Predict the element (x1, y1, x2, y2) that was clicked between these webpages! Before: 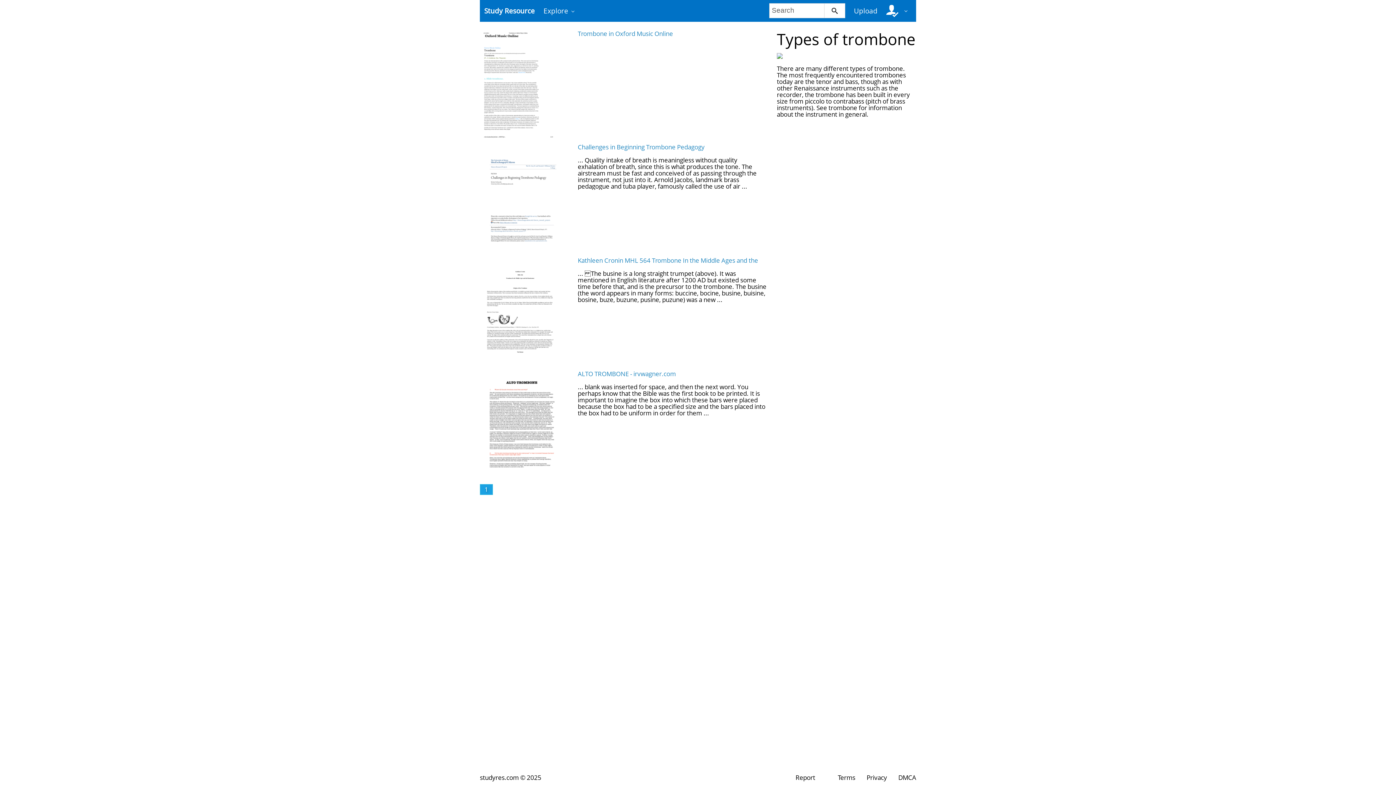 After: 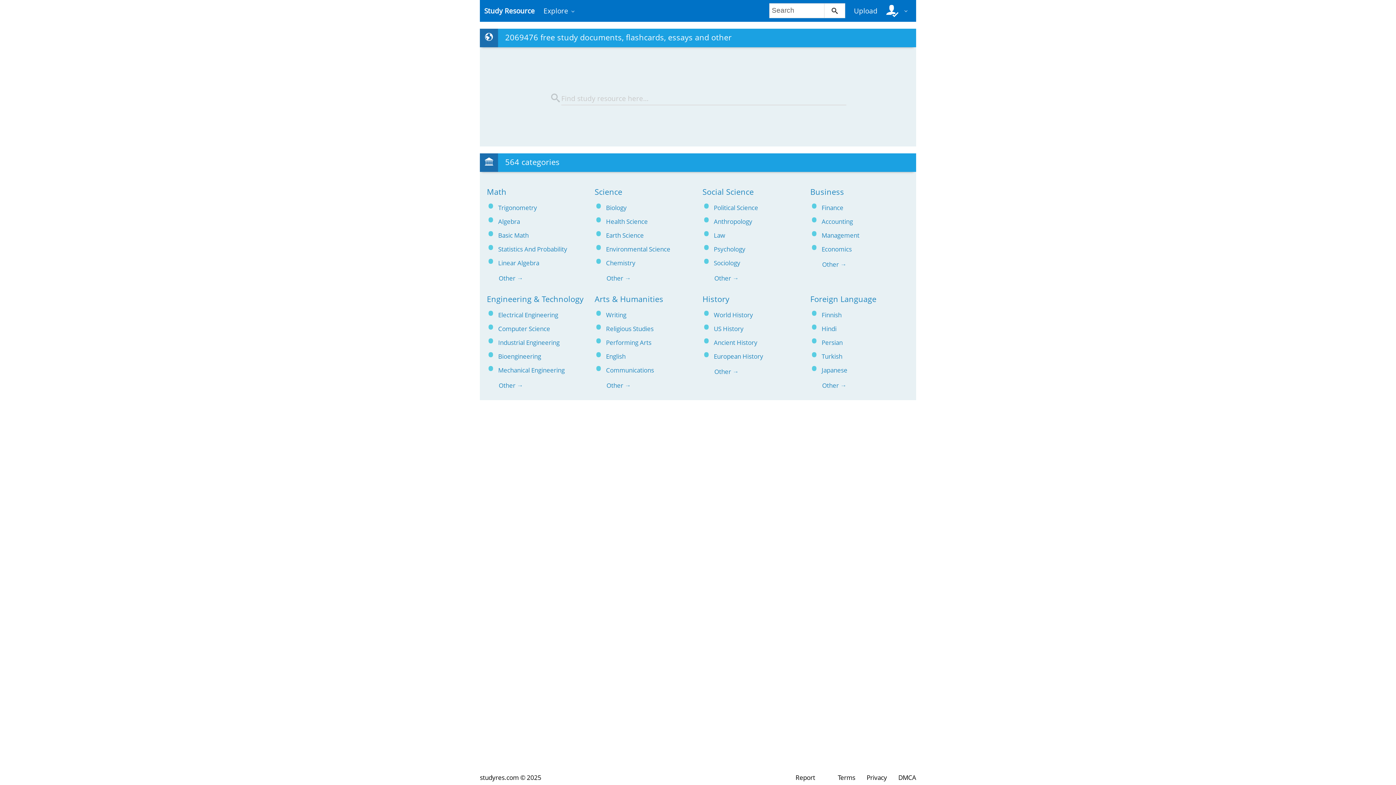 Action: bbox: (480, 770, 552, 785) label: studyres.com © 2025